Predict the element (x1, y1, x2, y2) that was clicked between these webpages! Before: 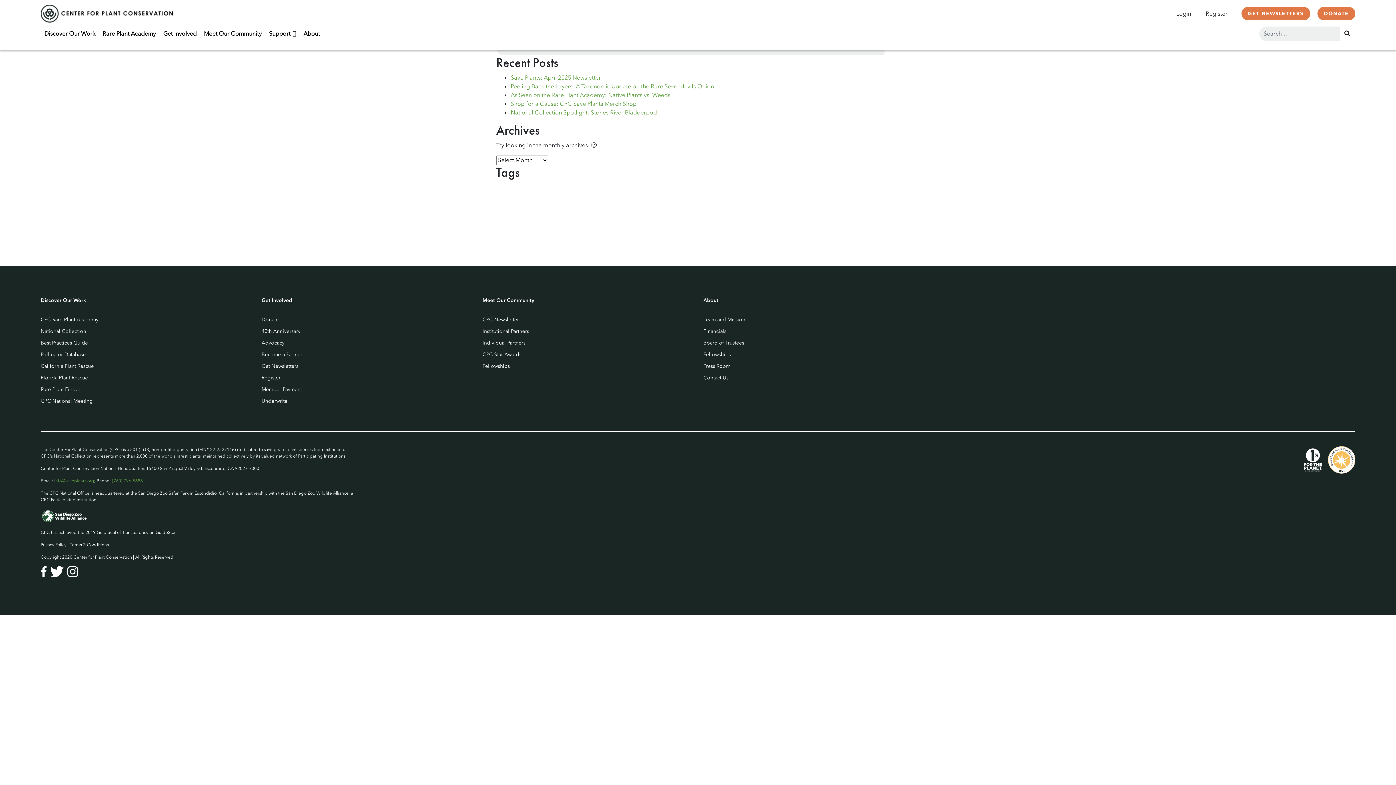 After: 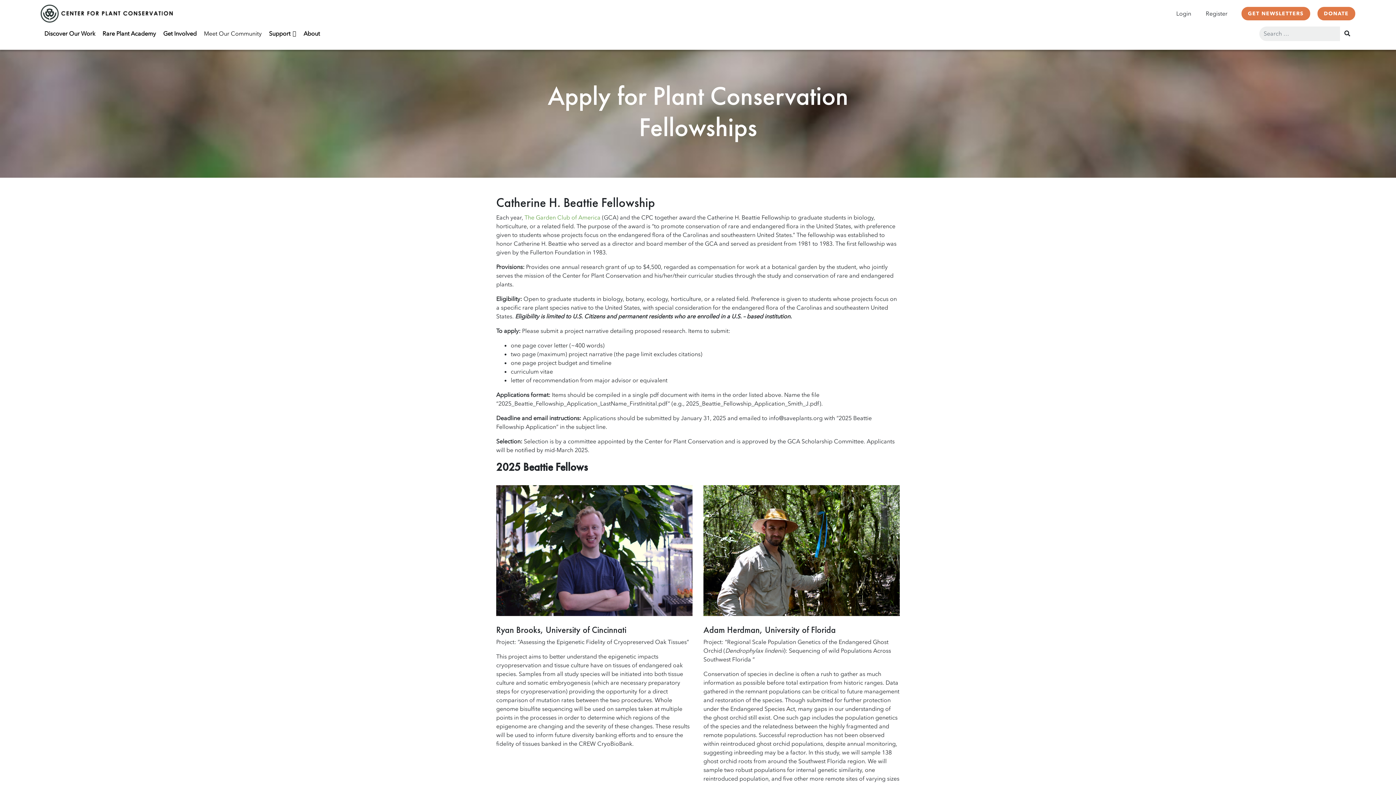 Action: label: Fellowships bbox: (482, 362, 509, 369)